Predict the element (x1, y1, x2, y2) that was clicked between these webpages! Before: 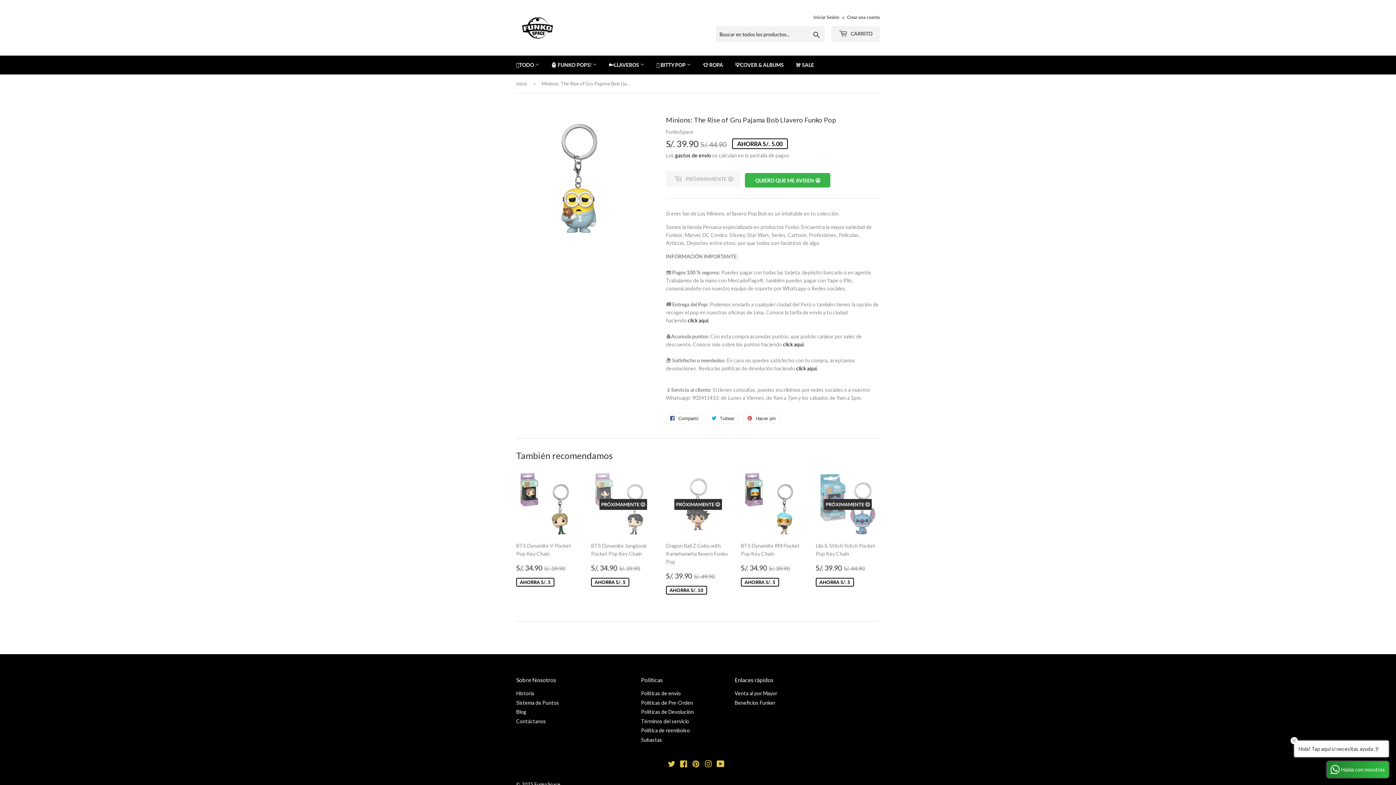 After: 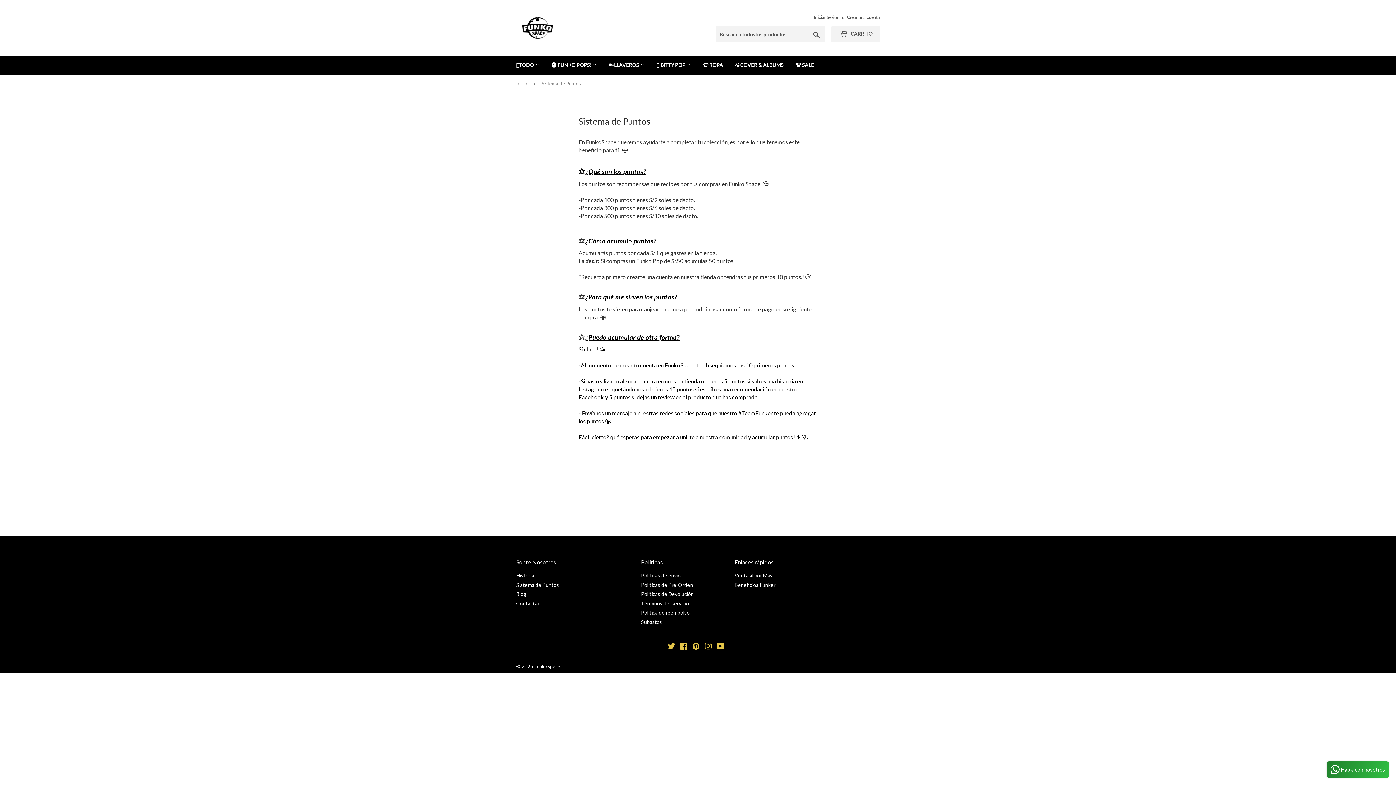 Action: label: click aquí. bbox: (783, 341, 804, 347)